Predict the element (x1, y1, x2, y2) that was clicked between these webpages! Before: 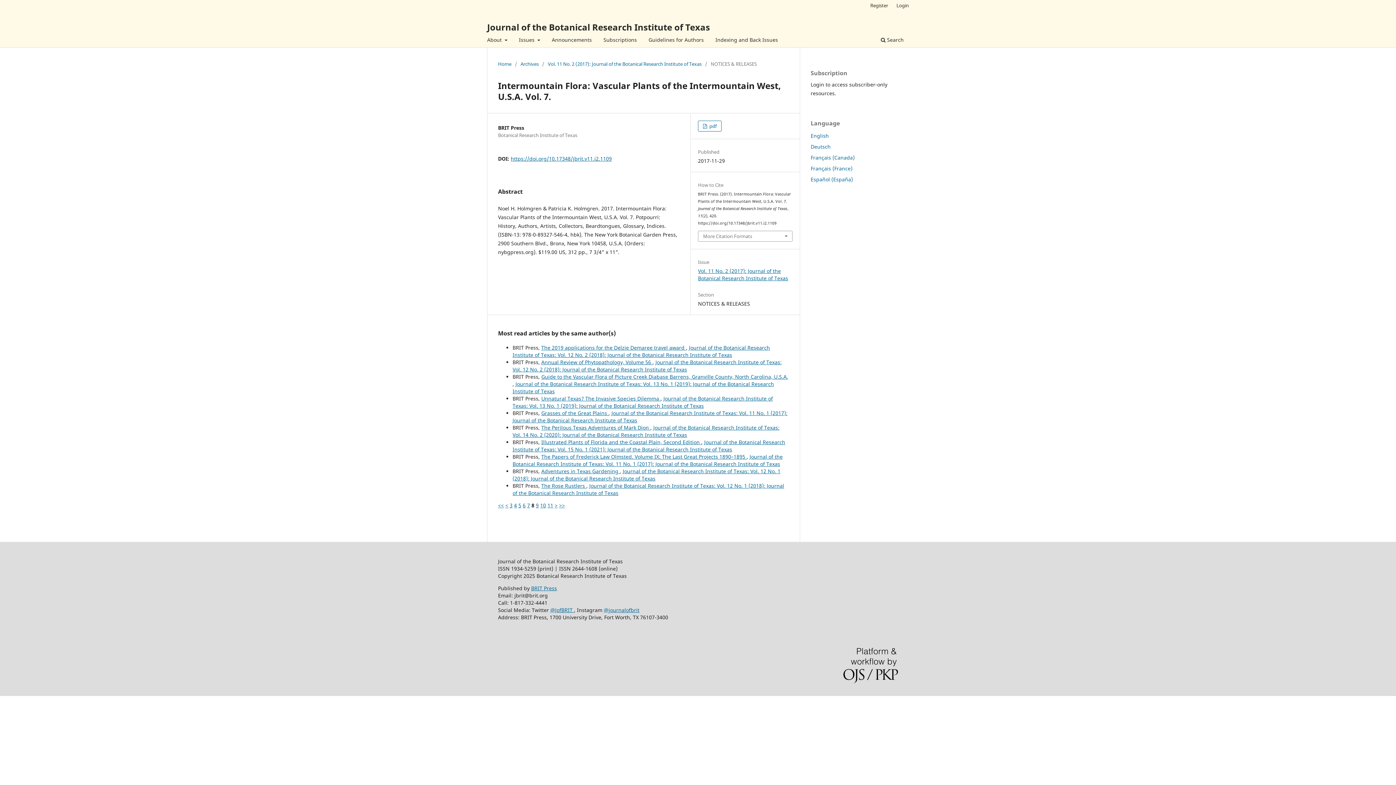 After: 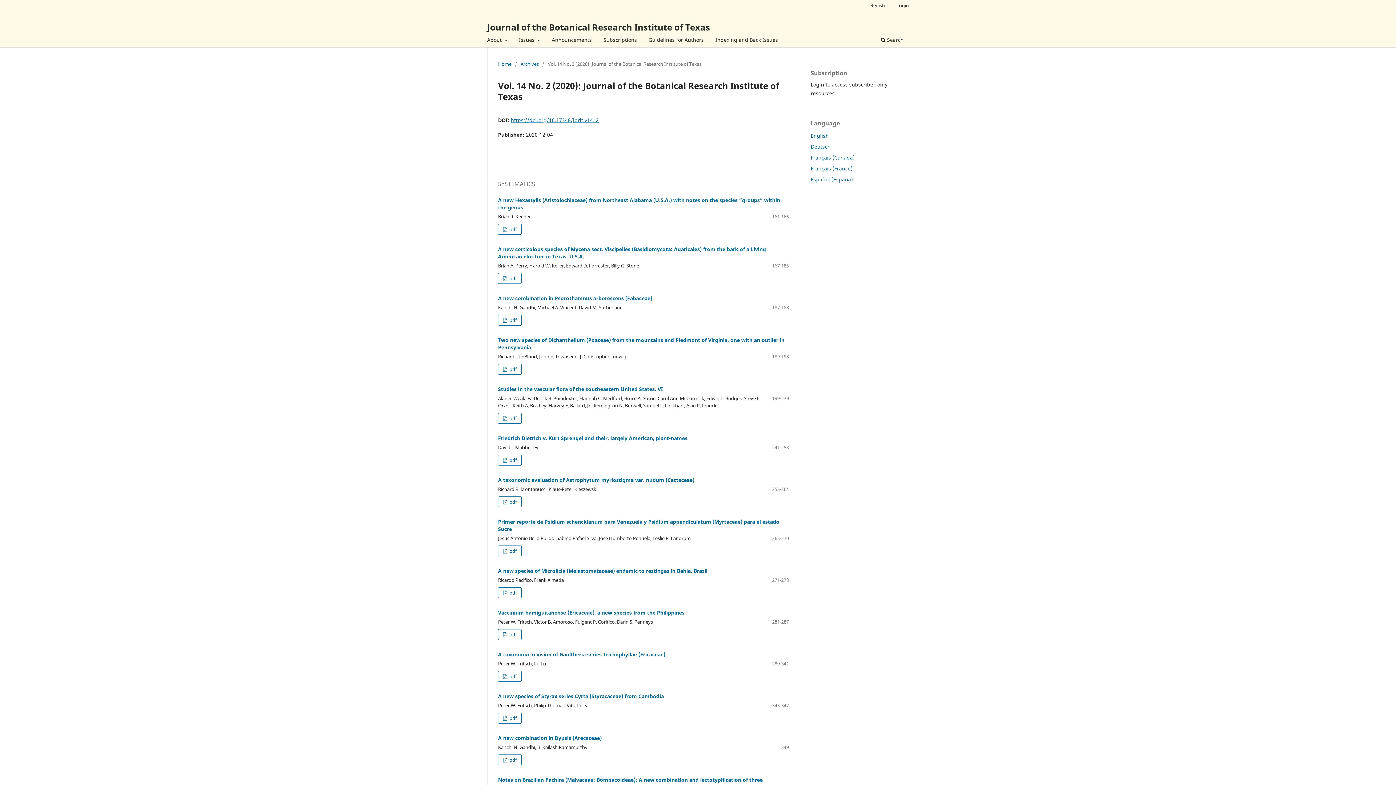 Action: label: Journal of the Botanical Research Institute of Texas: Vol. 14 No. 2 (2020): Journal of the Botanical Research Institute of Texas bbox: (512, 424, 779, 438)